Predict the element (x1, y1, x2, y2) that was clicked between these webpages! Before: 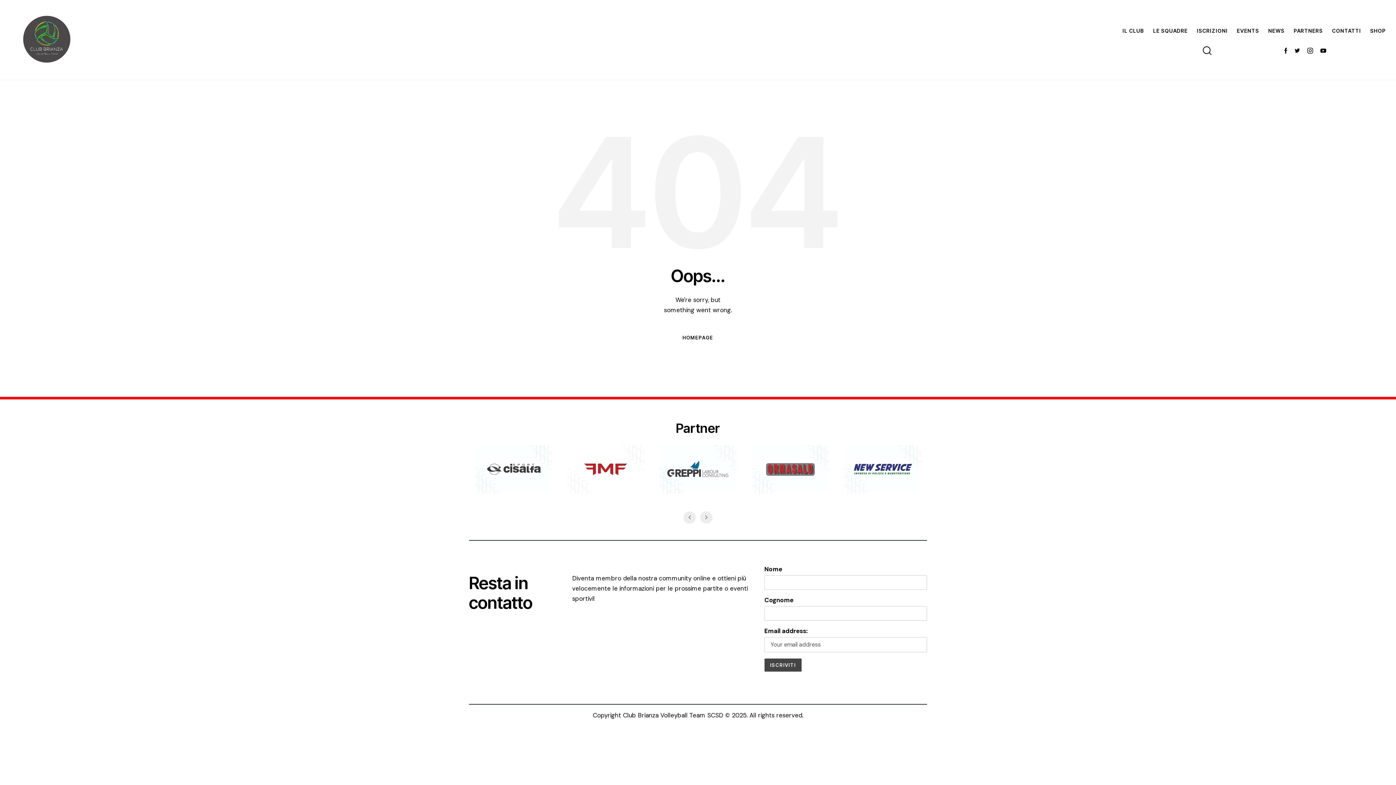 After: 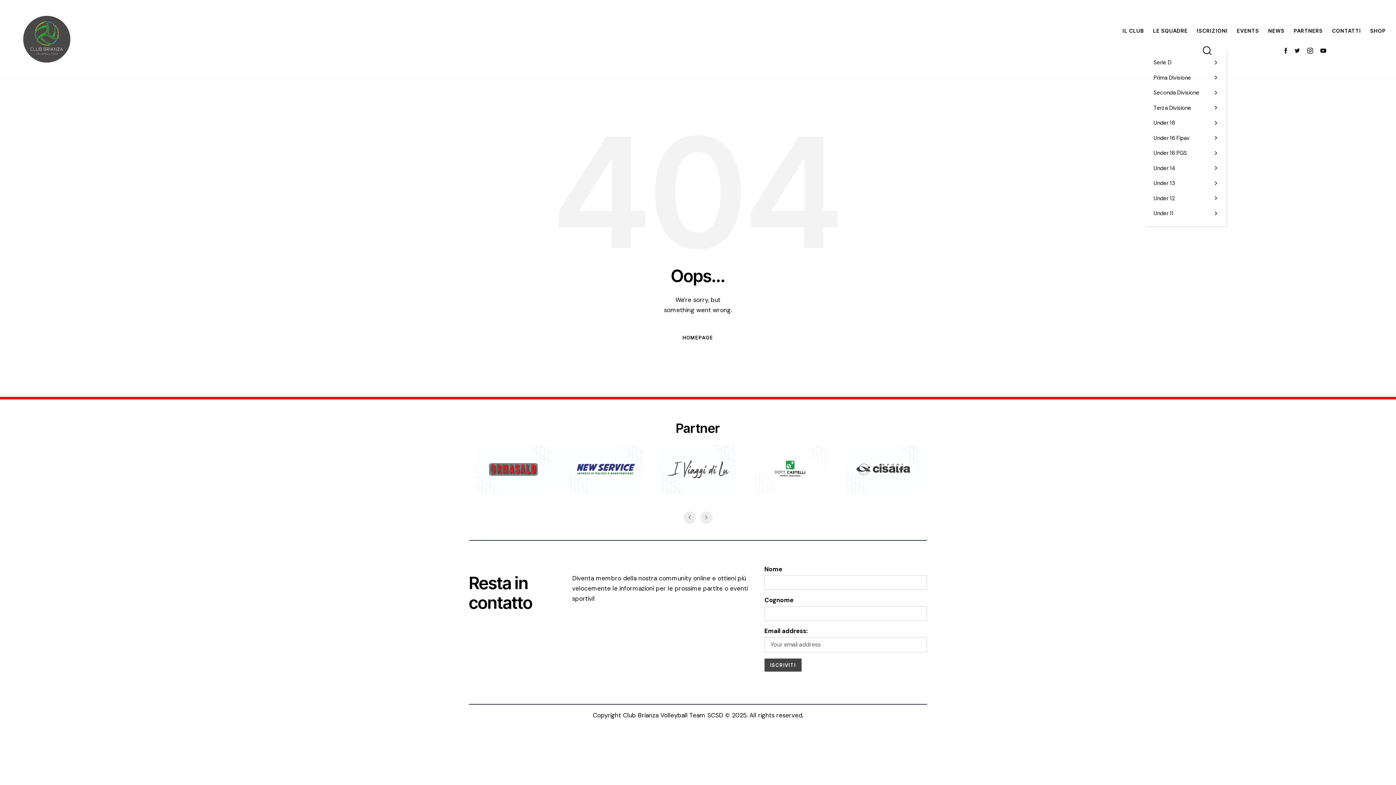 Action: bbox: (1148, 22, 1192, 39) label: LE SQUADRE